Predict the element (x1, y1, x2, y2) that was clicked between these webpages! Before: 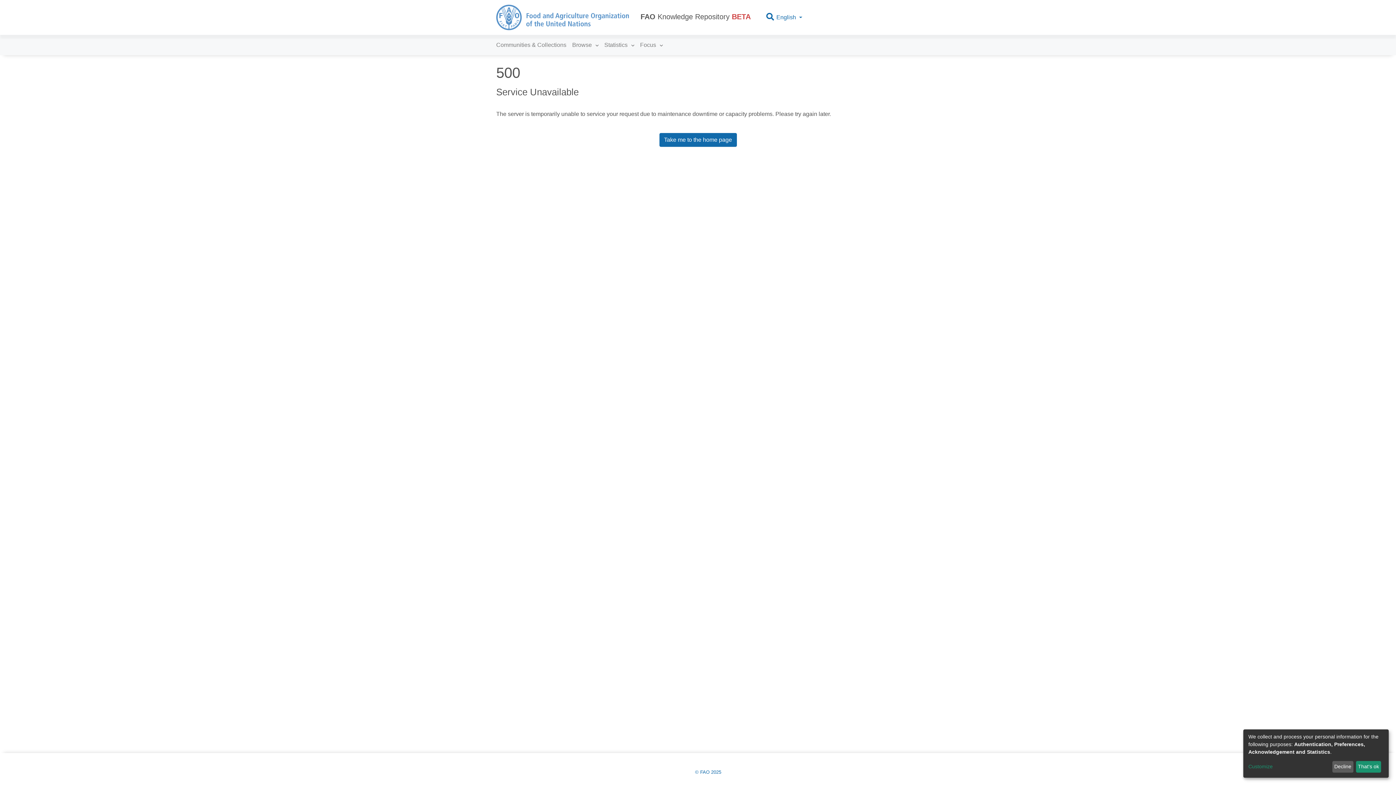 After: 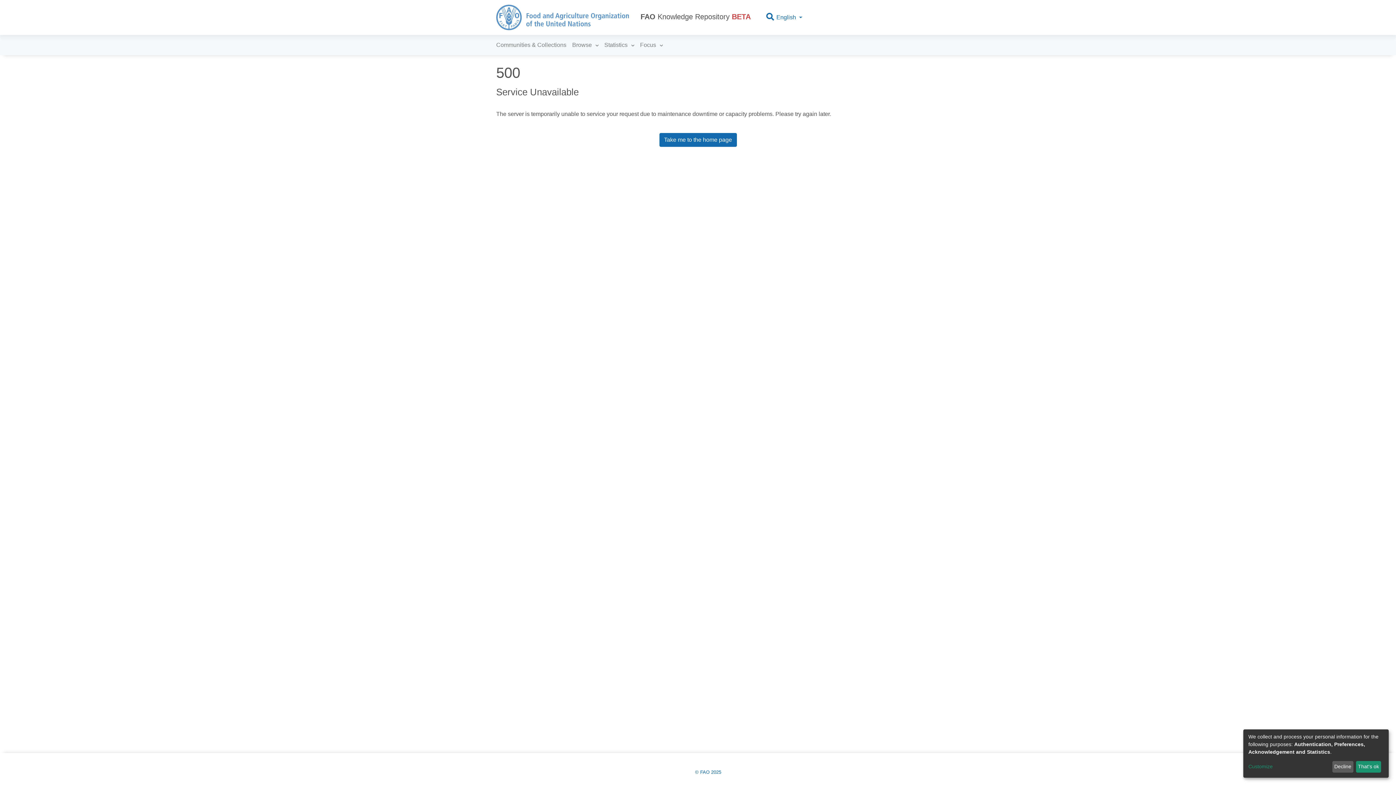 Action: bbox: (634, 11, 756, 23) label: FAO Knowledge Repository BETA